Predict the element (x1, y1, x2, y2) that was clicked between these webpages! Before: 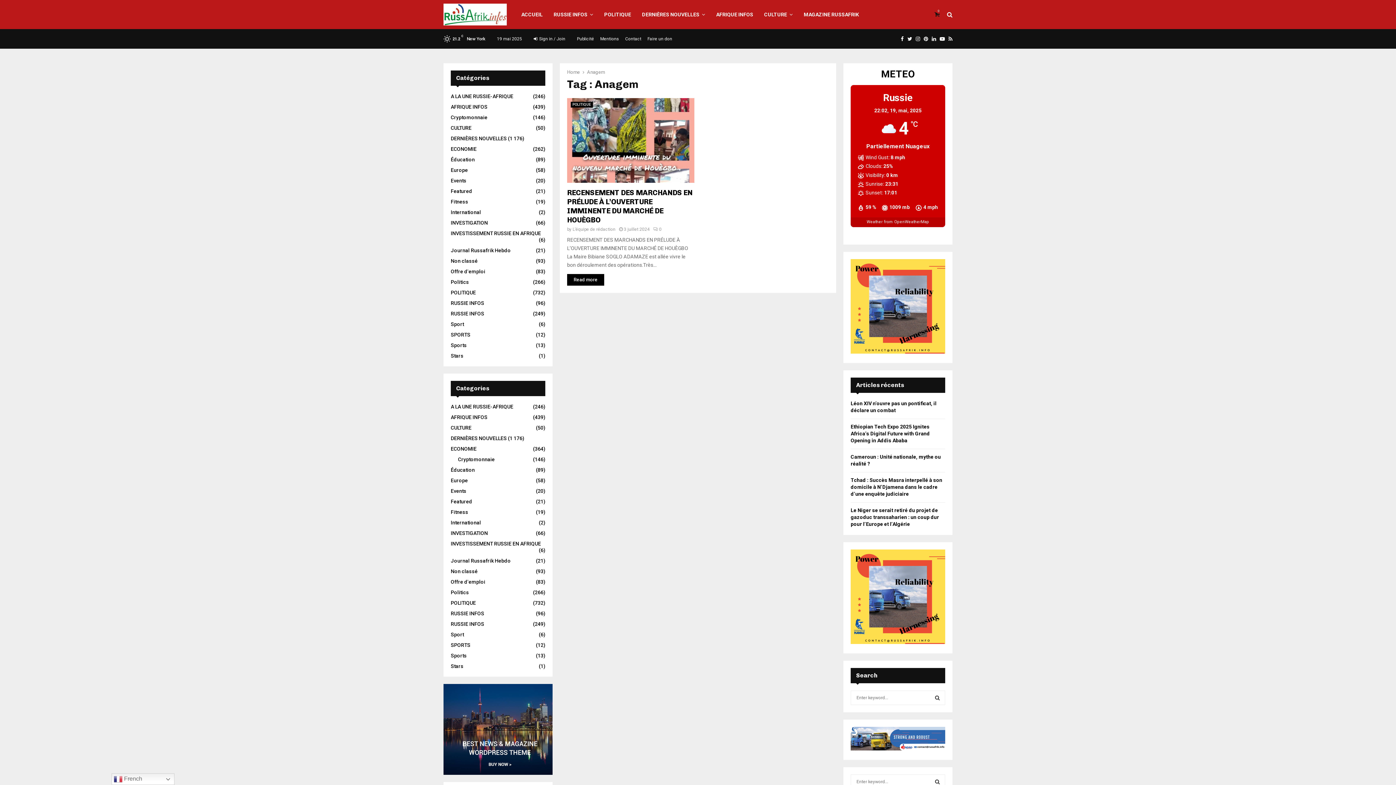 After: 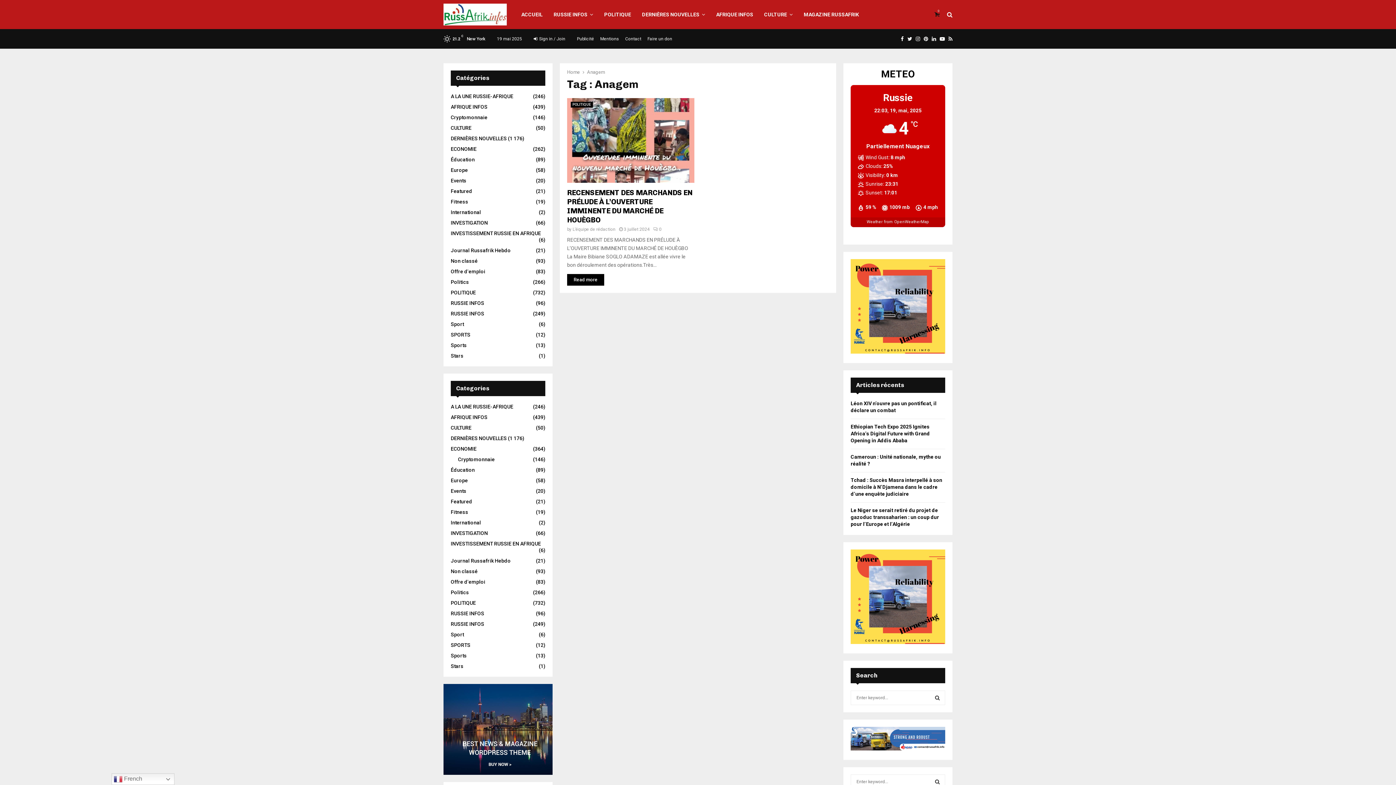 Action: bbox: (587, 69, 605, 74) label: Anagem